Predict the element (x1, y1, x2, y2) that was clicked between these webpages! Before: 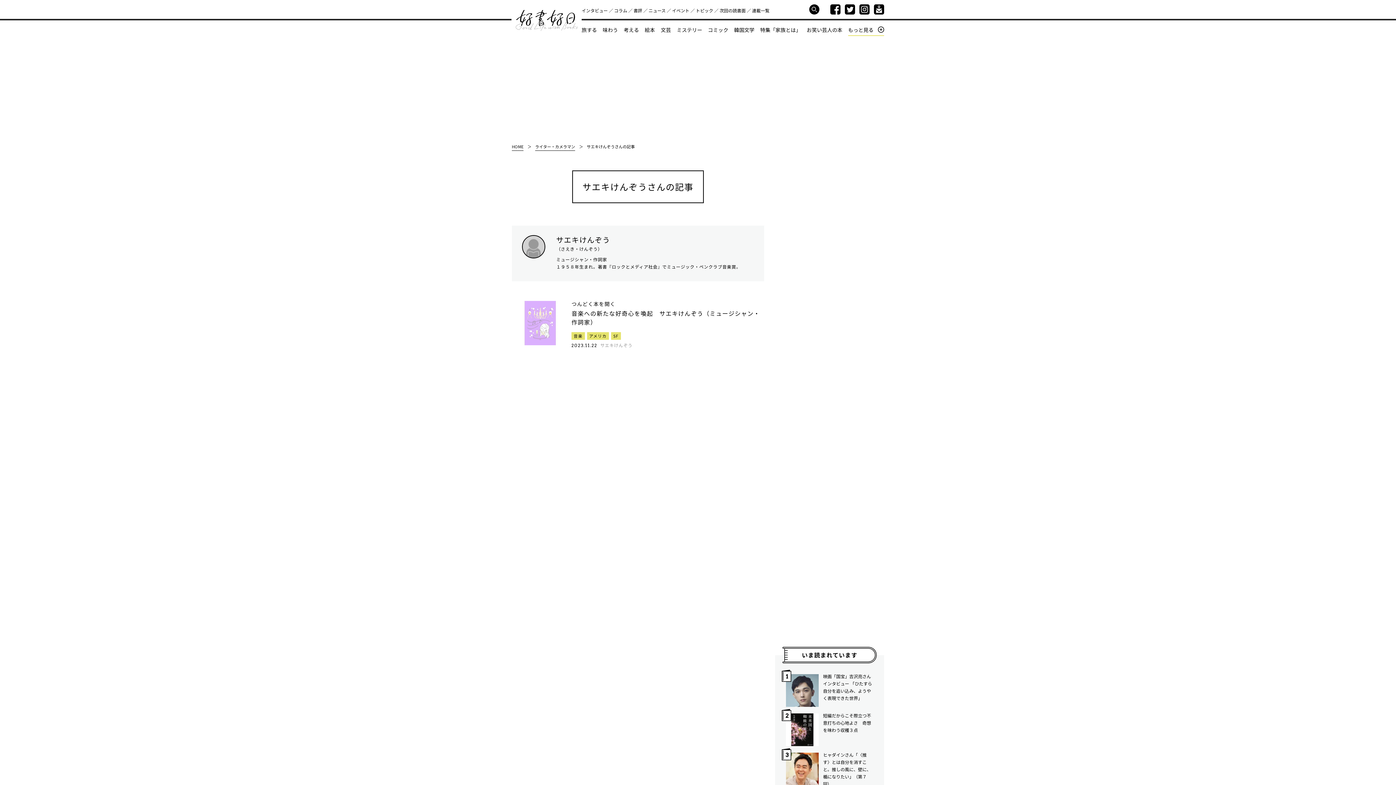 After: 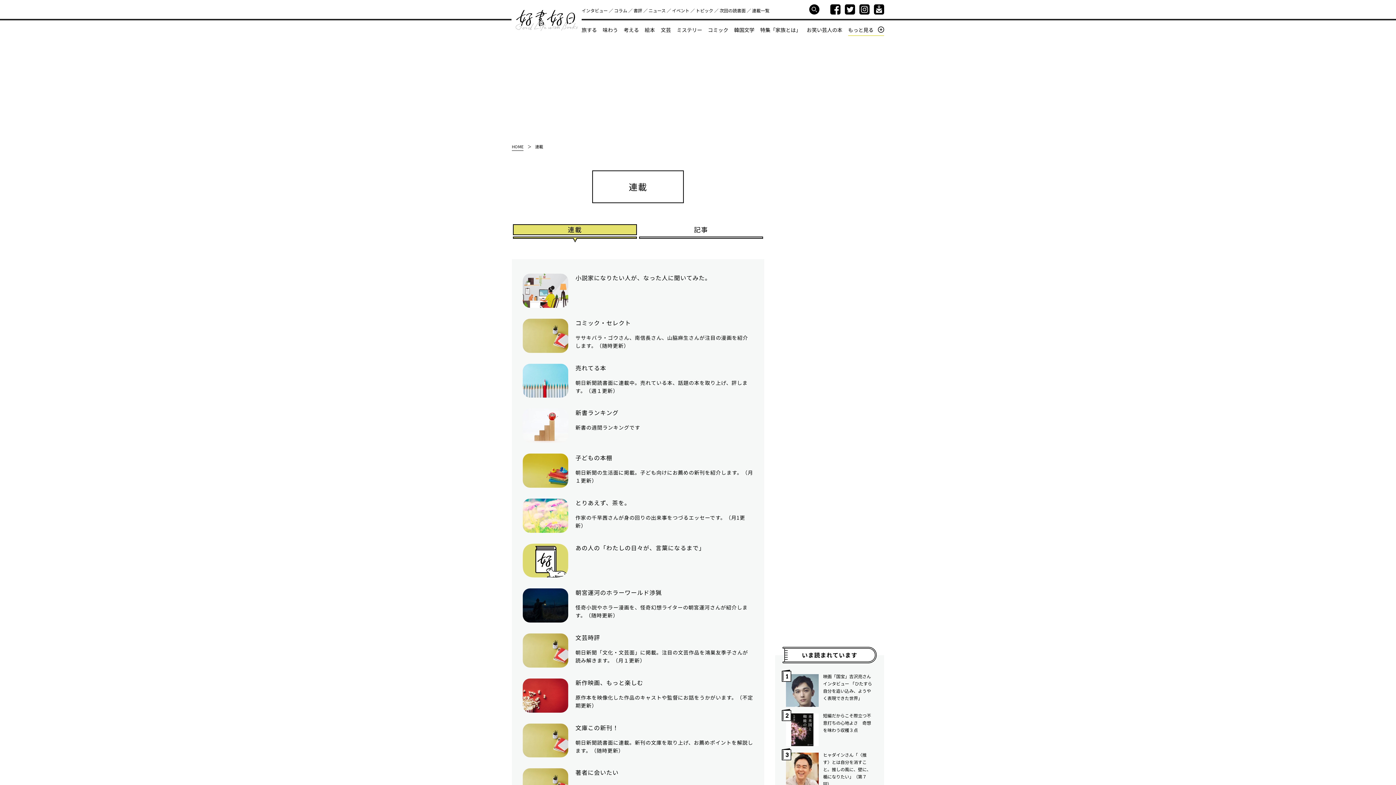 Action: label: 連載一覧 bbox: (752, 7, 769, 13)